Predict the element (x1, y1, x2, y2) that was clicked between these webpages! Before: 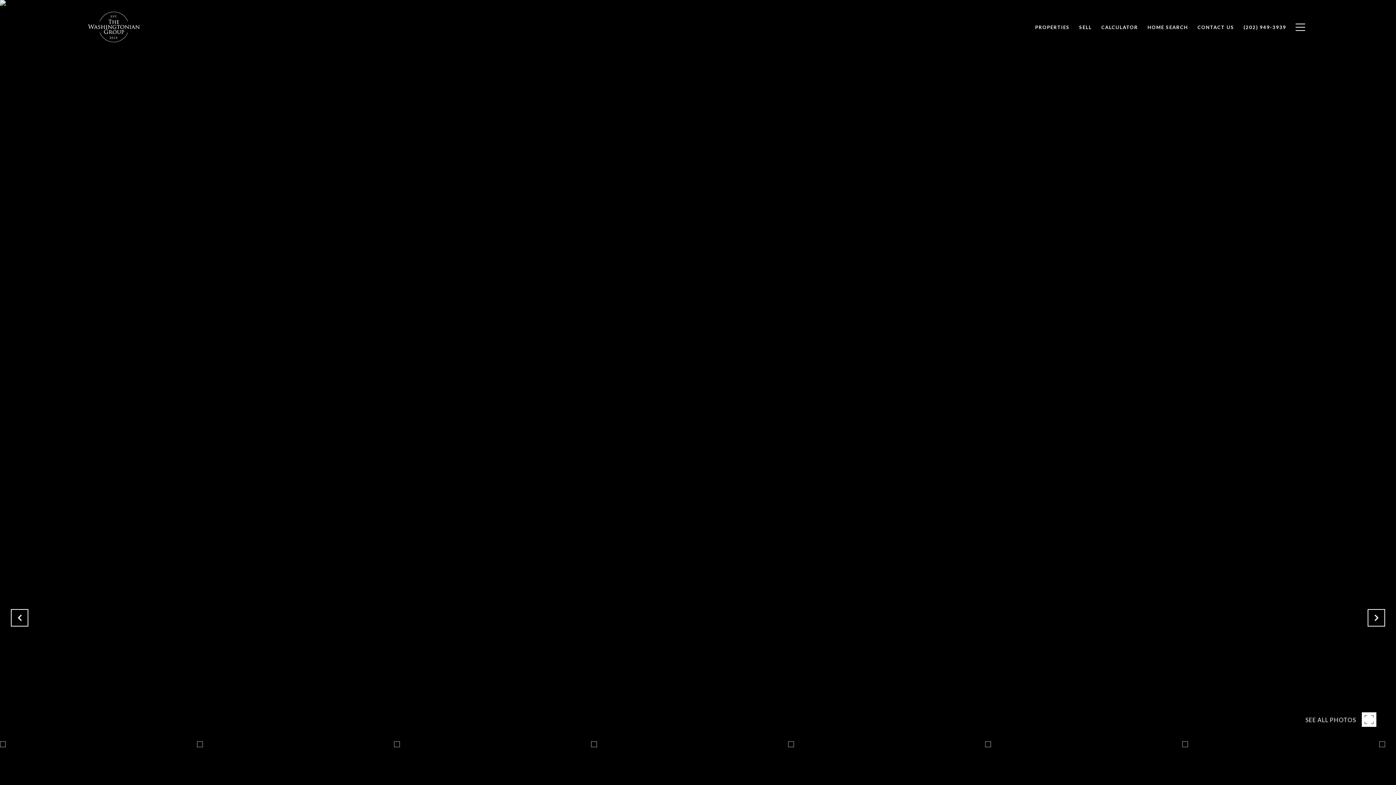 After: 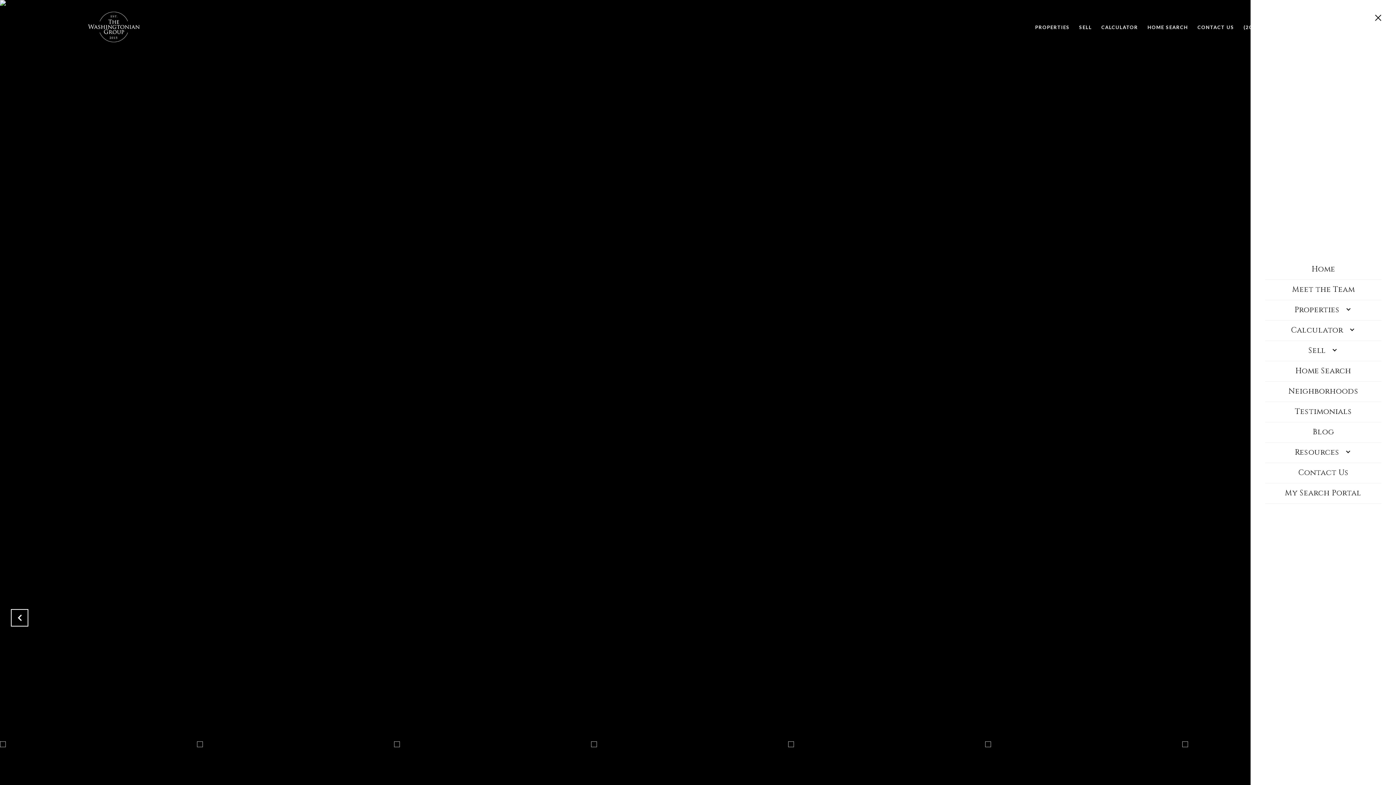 Action: bbox: (1291, 16, 1310, 37)